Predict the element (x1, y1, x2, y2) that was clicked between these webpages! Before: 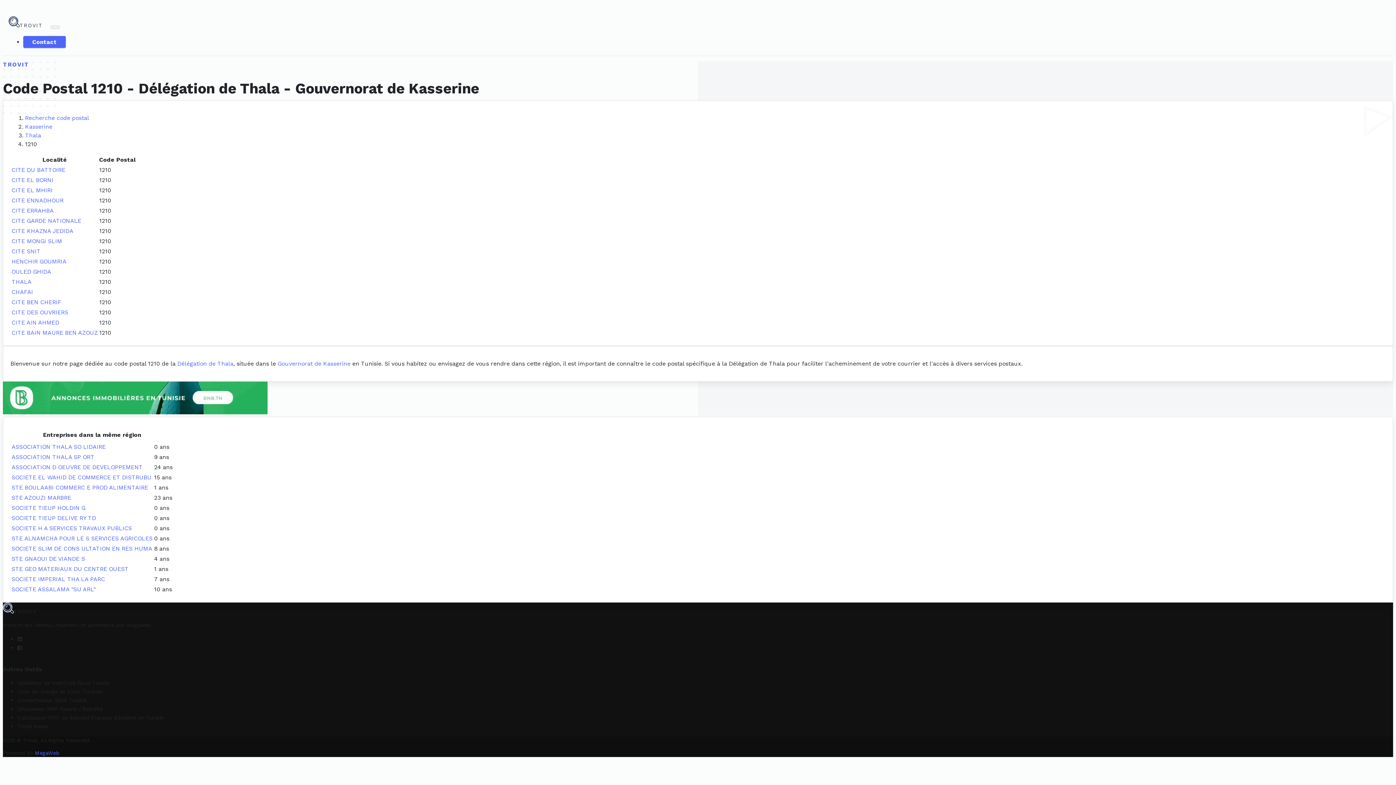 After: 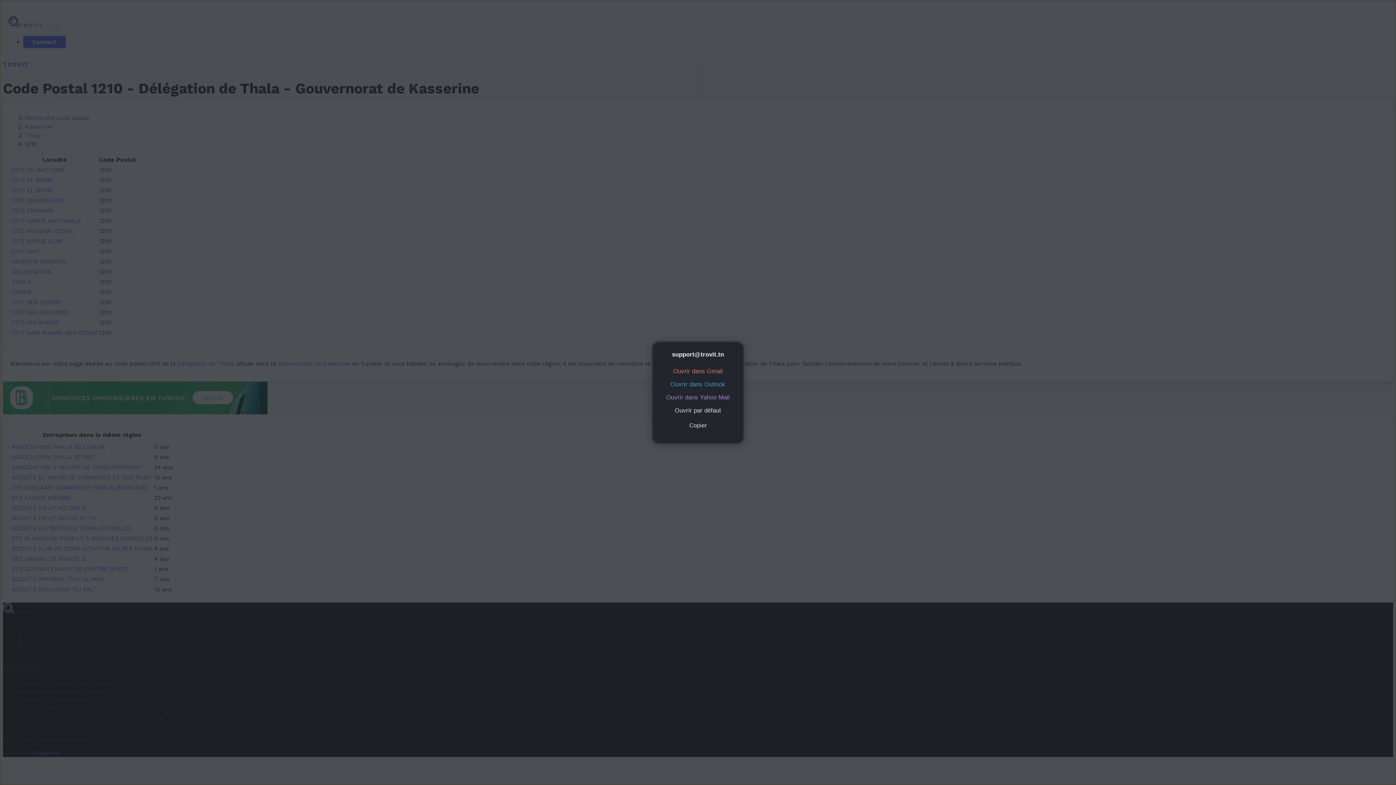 Action: label: Contact bbox: (23, 36, 65, 48)